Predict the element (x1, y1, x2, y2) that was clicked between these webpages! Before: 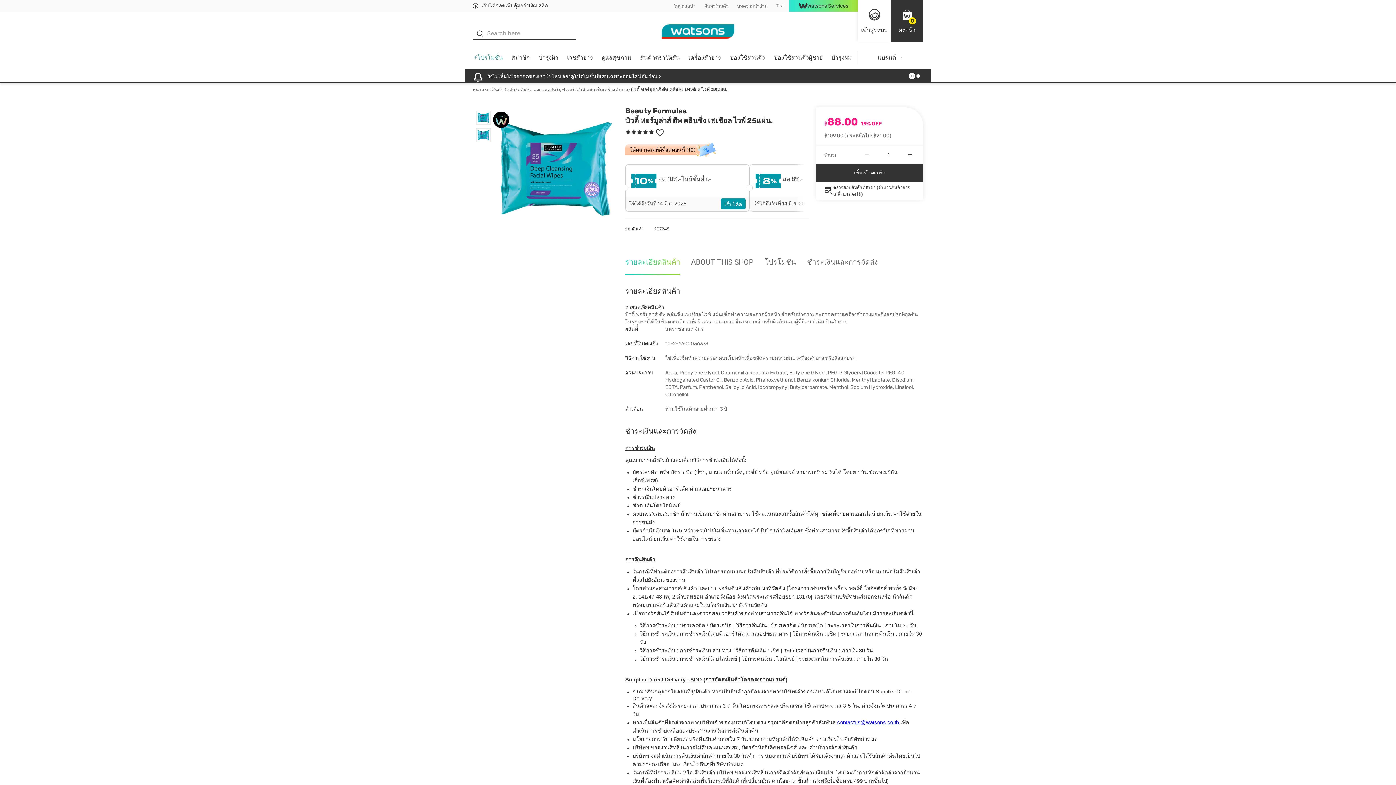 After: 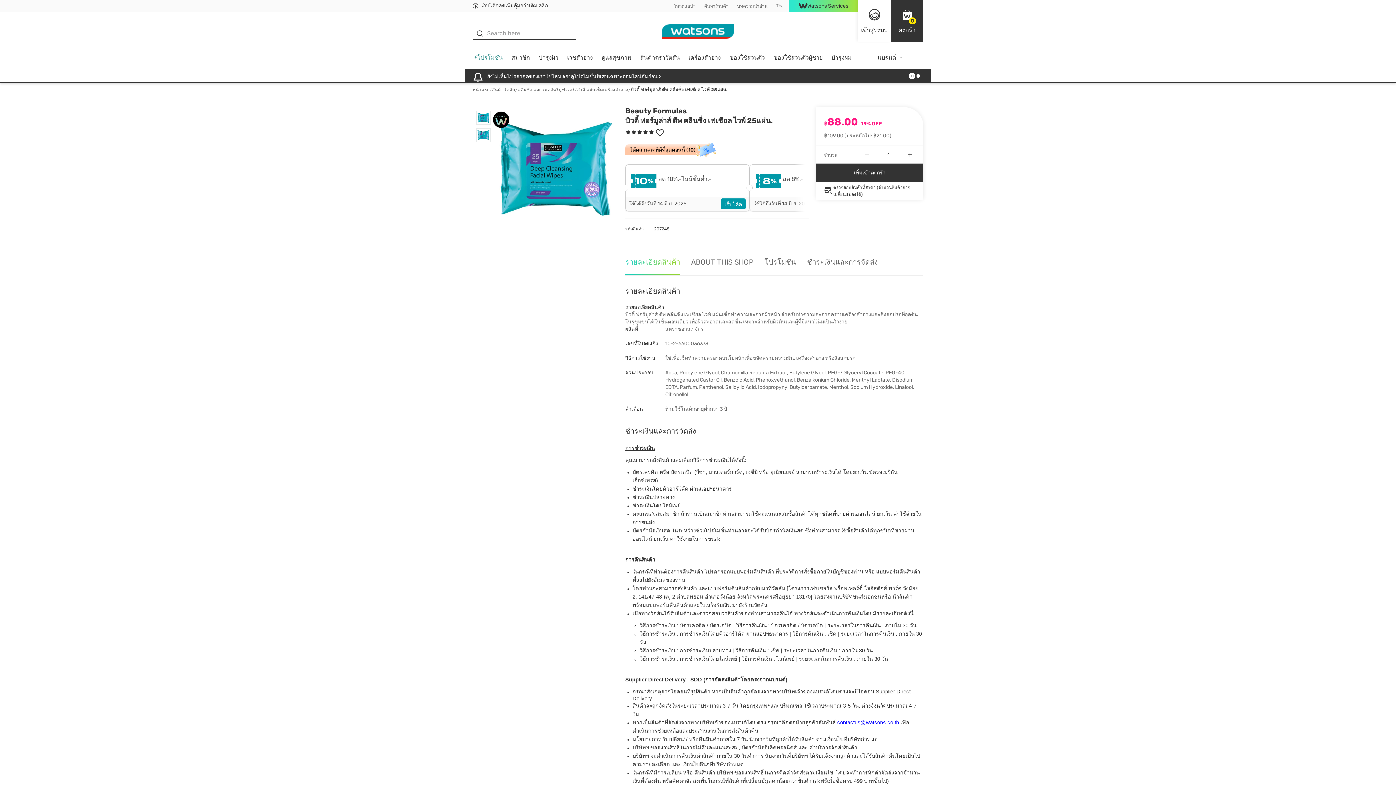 Action: bbox: (837, 720, 899, 725) label: contactus@watsons.co.th